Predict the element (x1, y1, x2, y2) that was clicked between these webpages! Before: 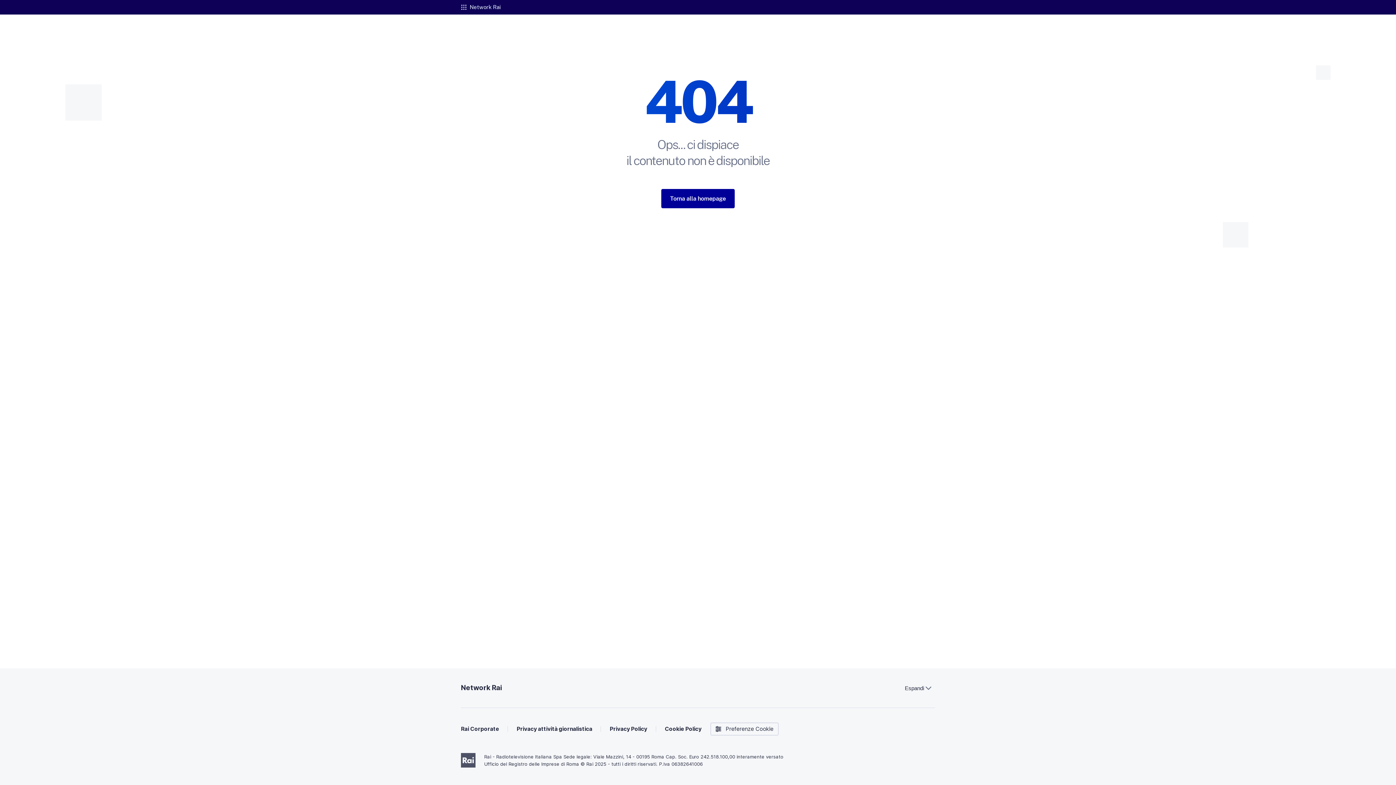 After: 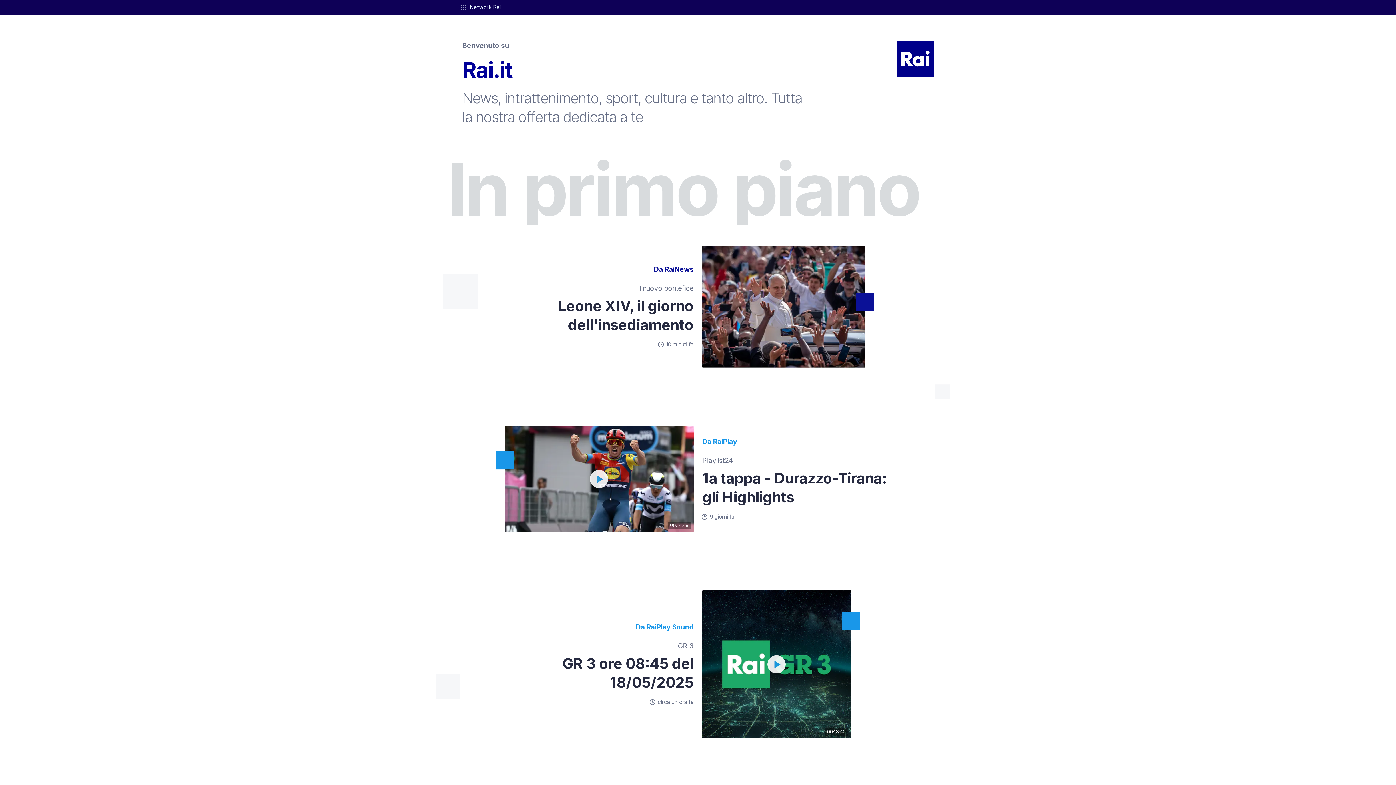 Action: bbox: (661, 189, 734, 208) label: Torna alla homepage